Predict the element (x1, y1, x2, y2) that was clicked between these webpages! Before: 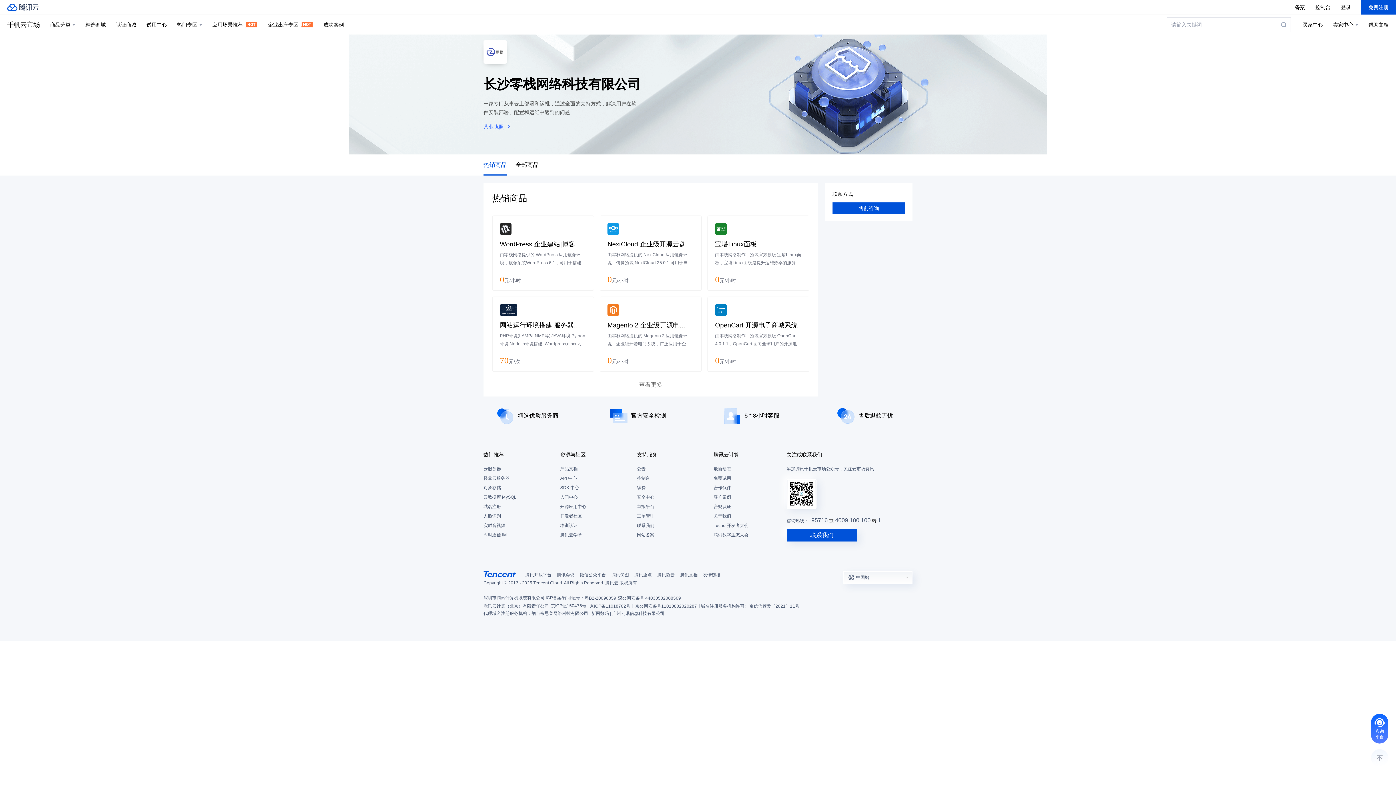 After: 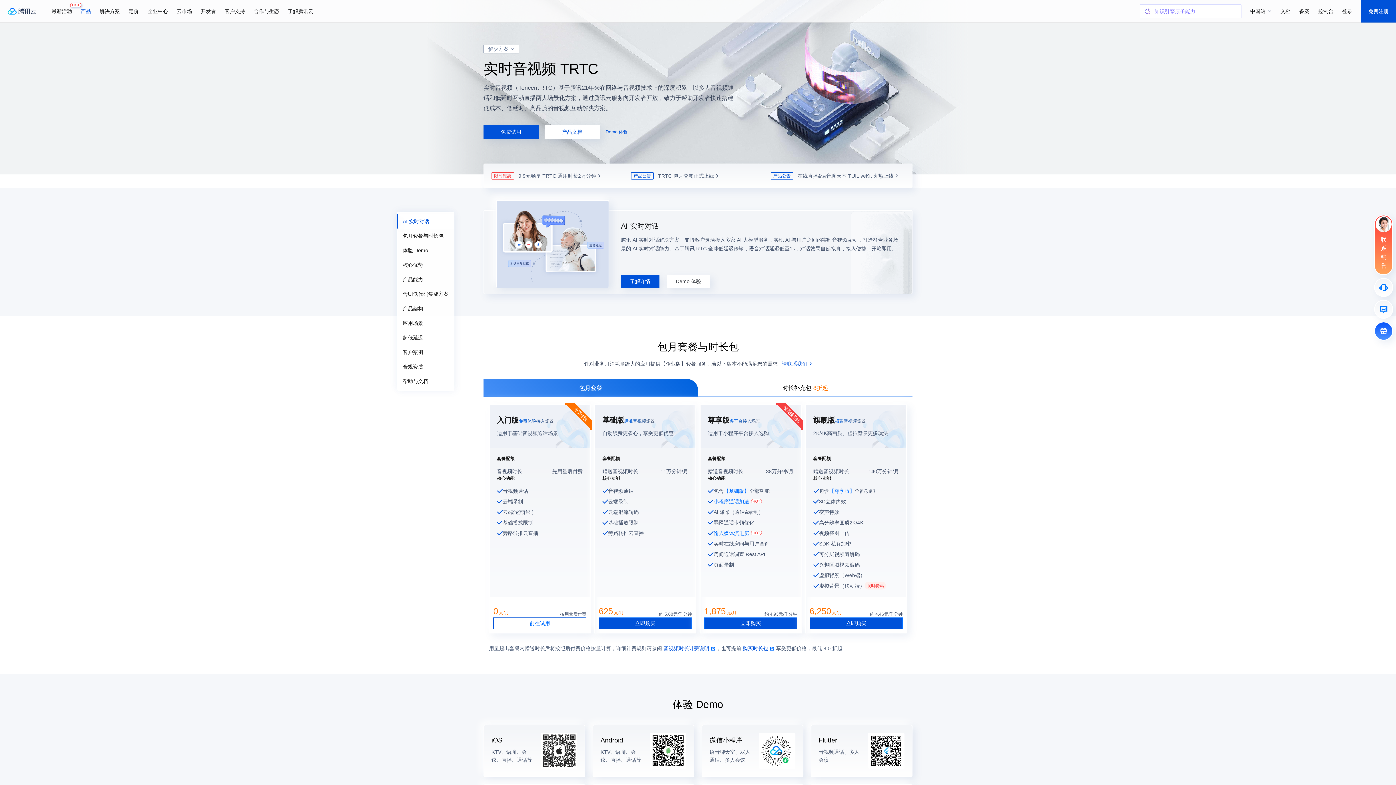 Action: label: 实时音视频 bbox: (483, 521, 553, 530)